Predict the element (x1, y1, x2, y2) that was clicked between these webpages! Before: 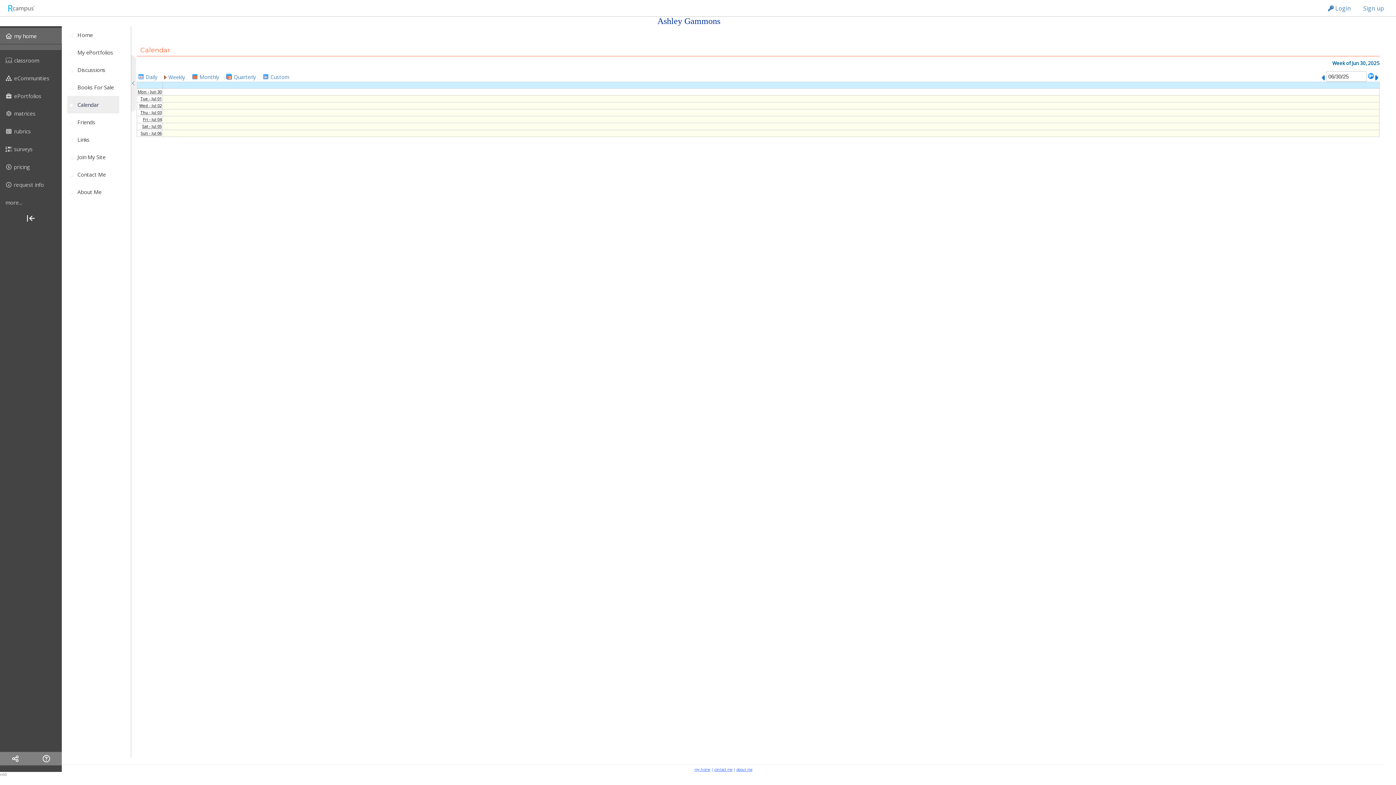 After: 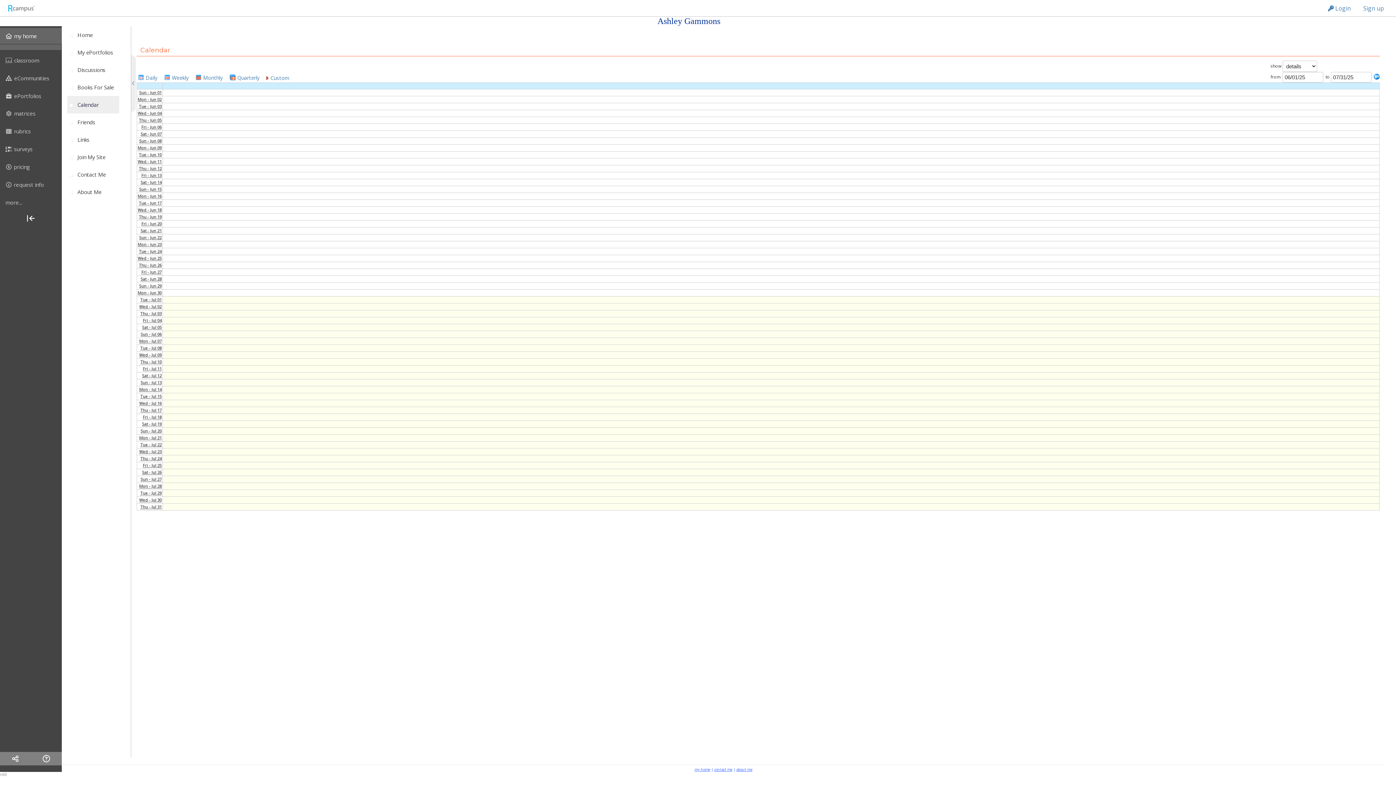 Action: label: Custom bbox: (262, 72, 289, 80)